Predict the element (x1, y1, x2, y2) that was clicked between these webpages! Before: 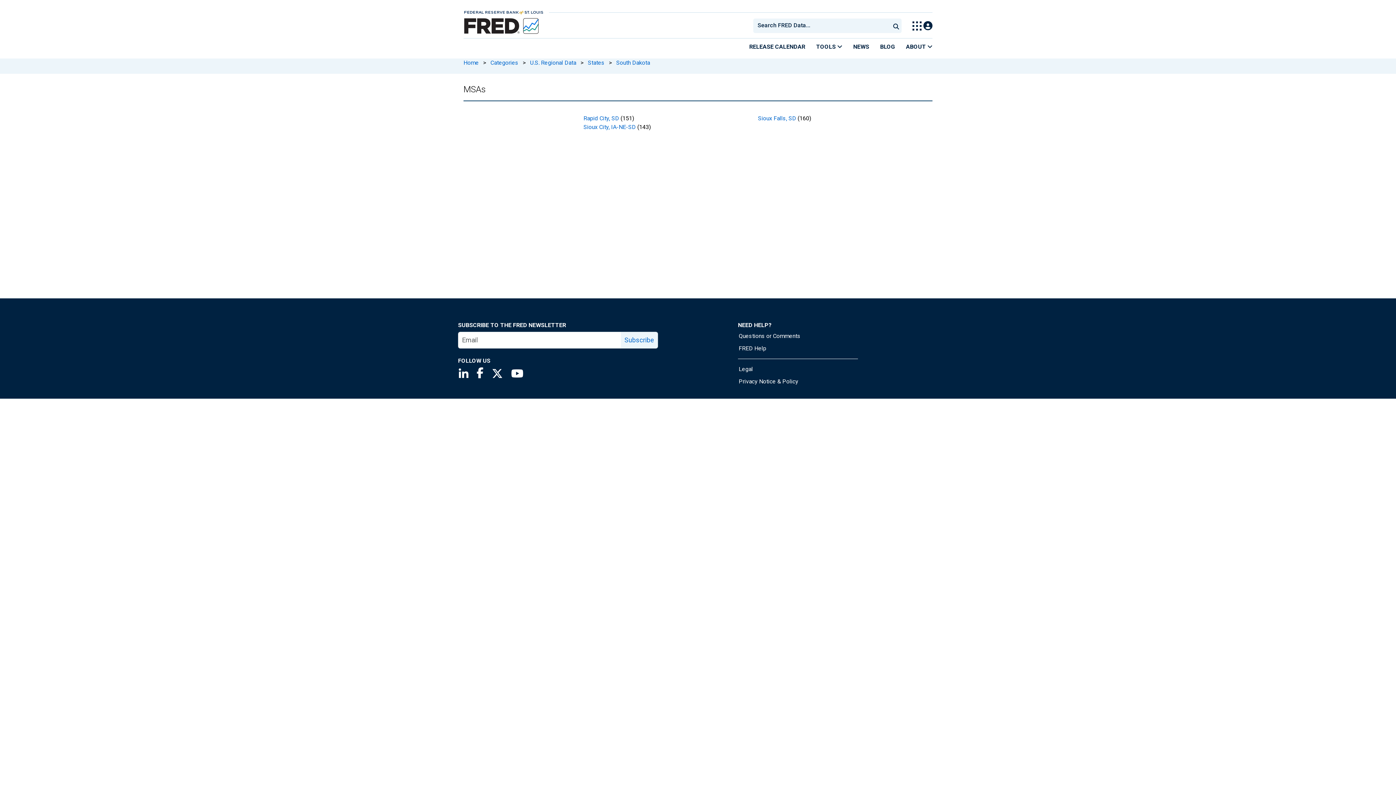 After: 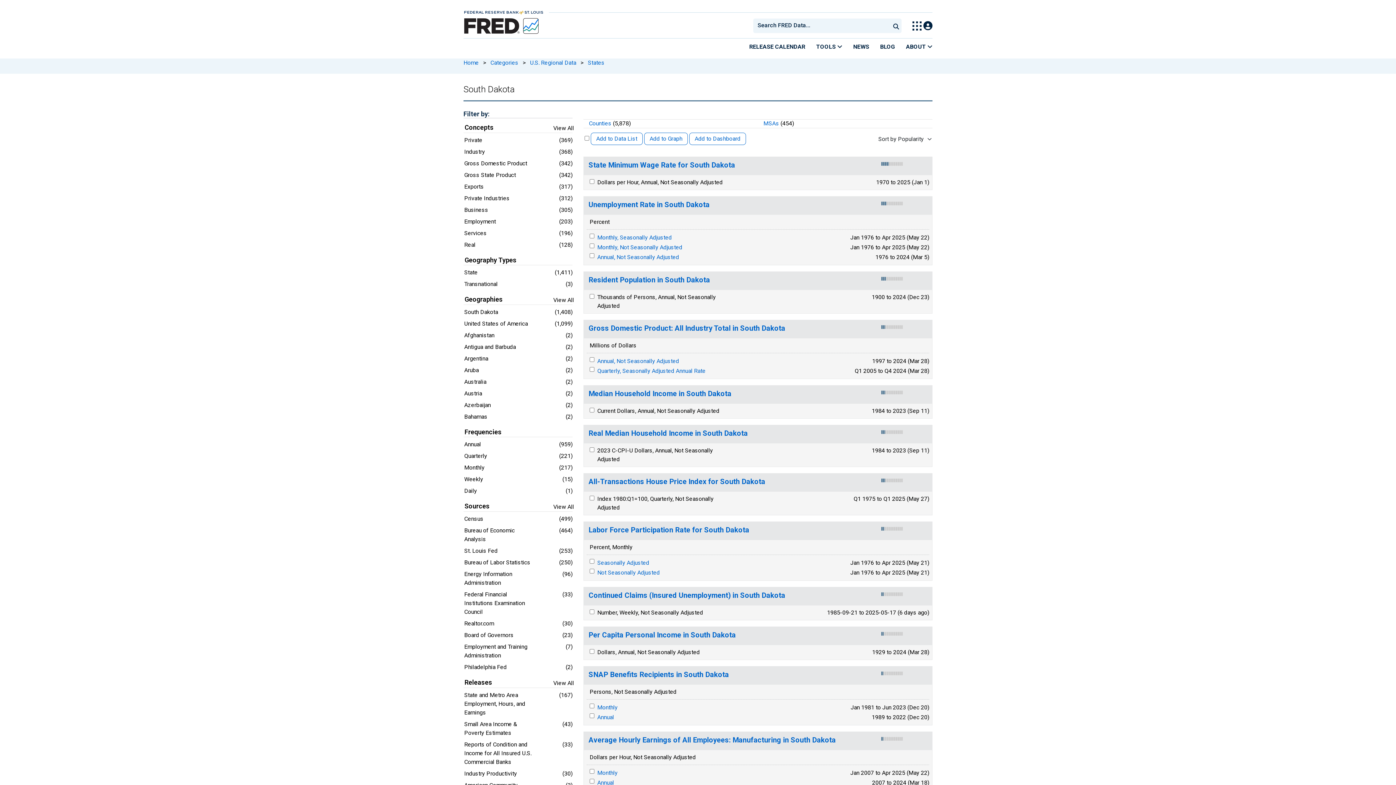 Action: label: South Dakota bbox: (616, 59, 650, 66)